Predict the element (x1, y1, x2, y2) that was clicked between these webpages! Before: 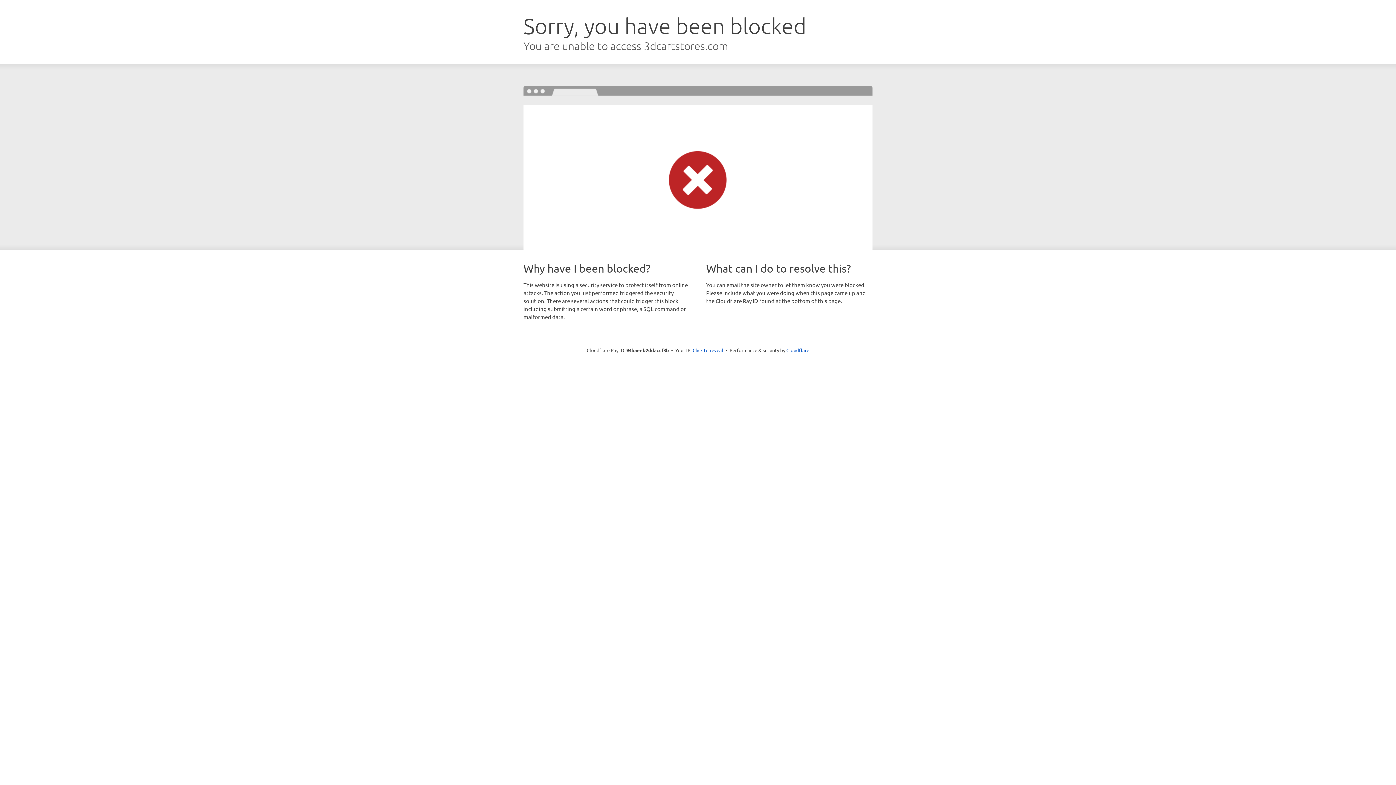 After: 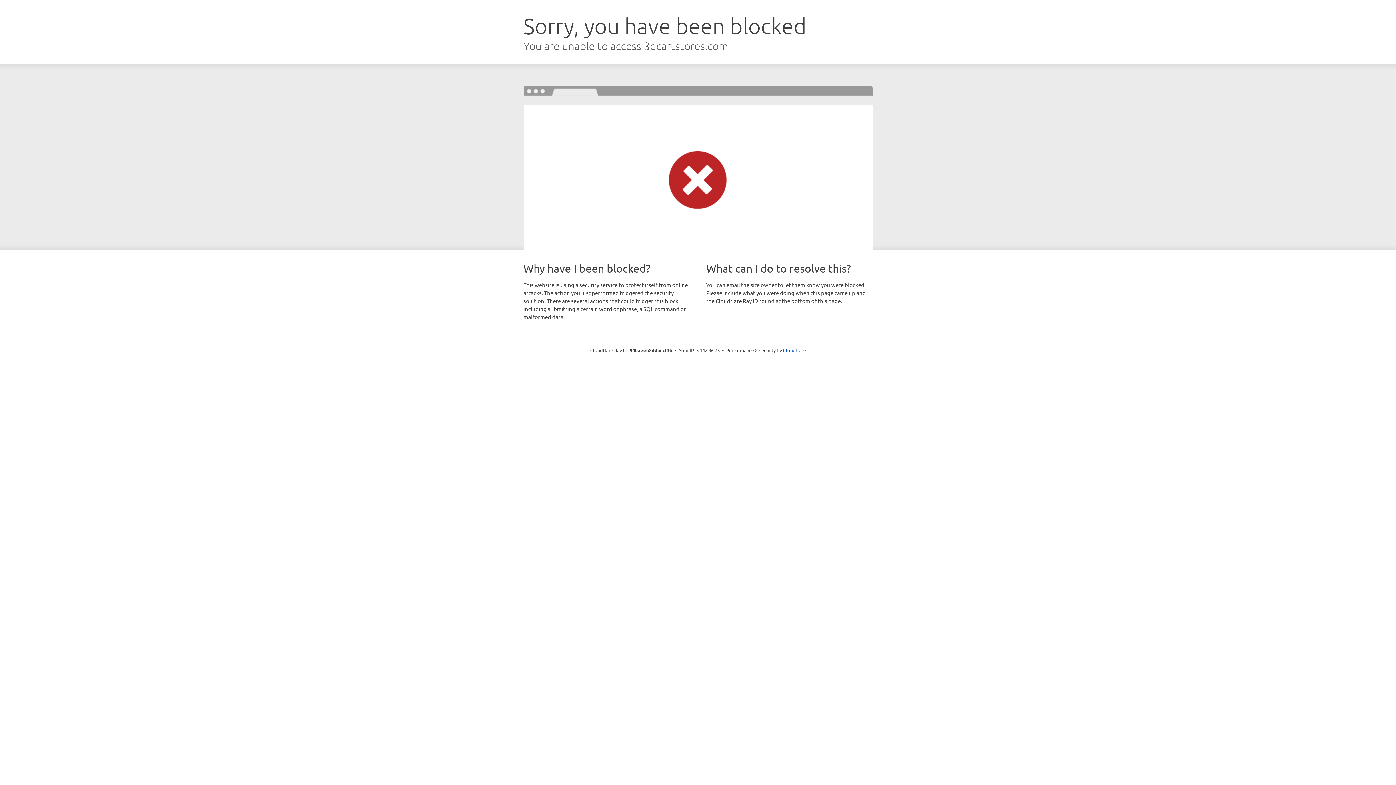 Action: label: Click to reveal bbox: (692, 346, 723, 353)